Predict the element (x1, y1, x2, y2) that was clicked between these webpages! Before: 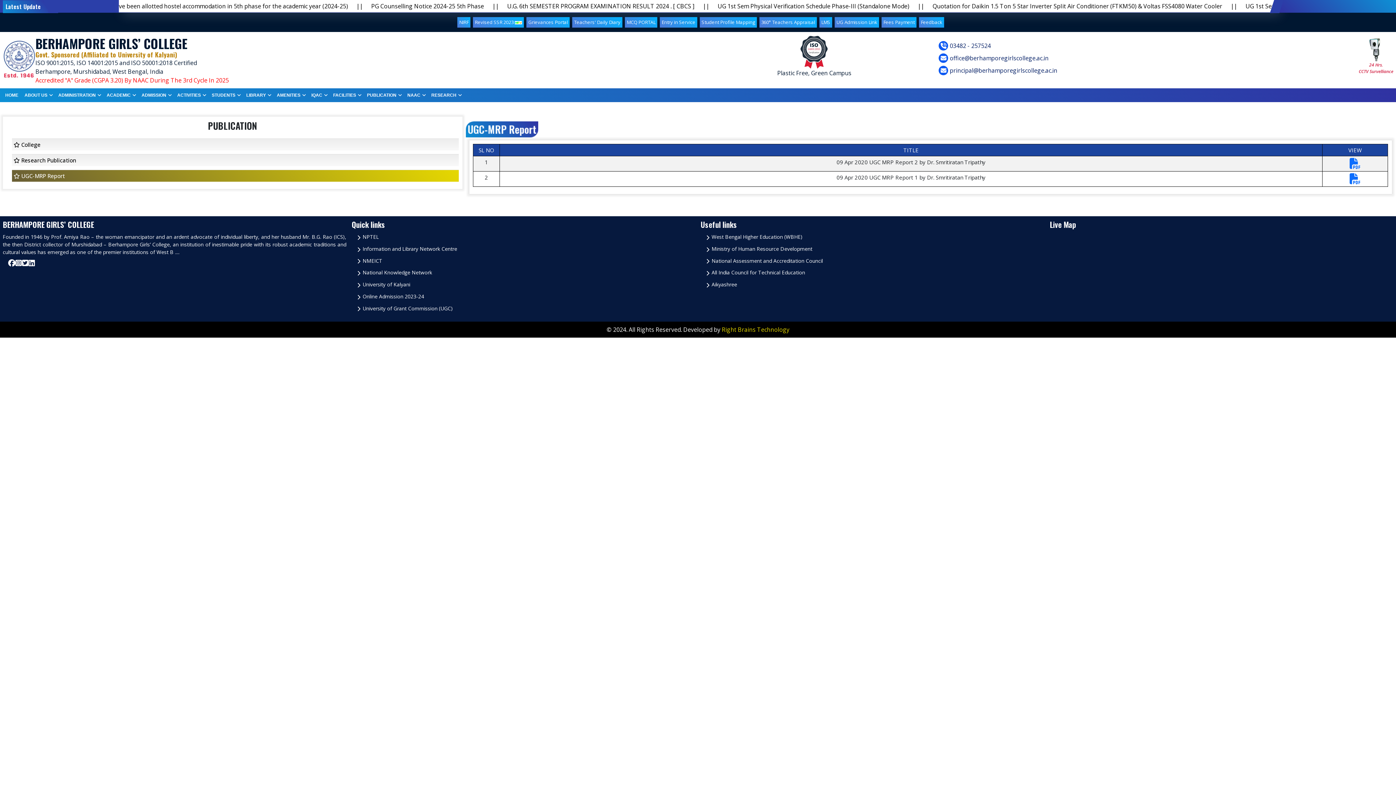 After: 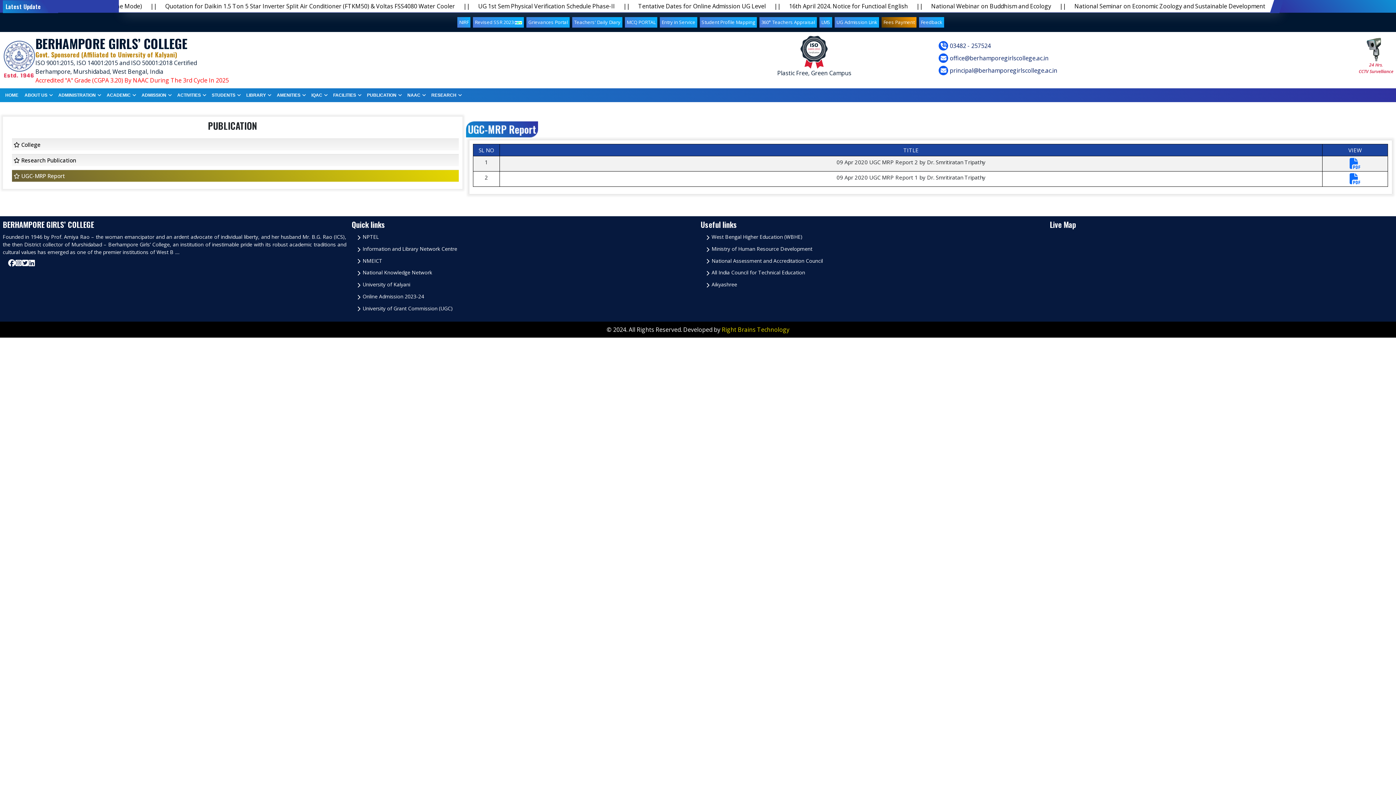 Action: label: Fees Payment bbox: (881, 17, 916, 27)